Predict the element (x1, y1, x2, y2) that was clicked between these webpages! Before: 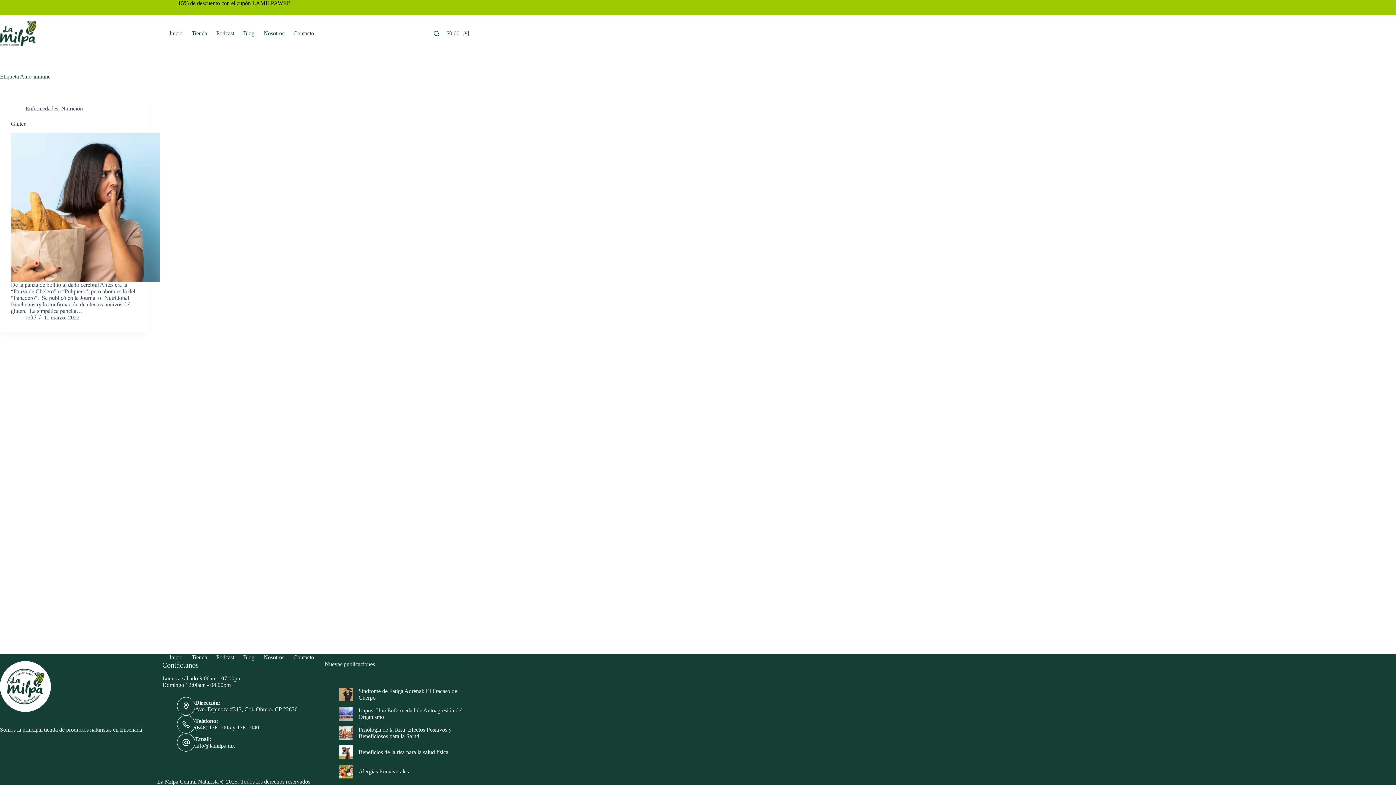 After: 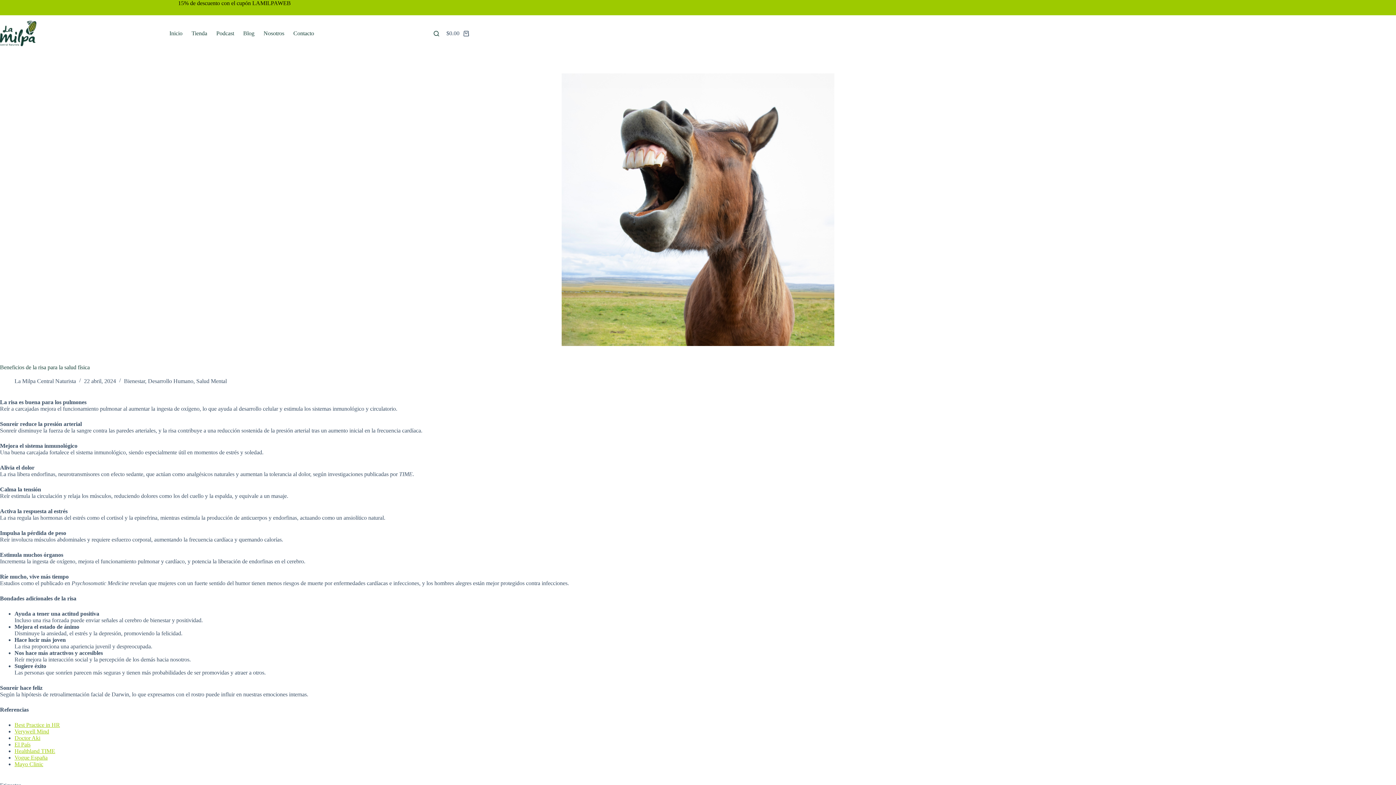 Action: label: Beneficios de la risa para la salud física bbox: (339, 745, 353, 759)